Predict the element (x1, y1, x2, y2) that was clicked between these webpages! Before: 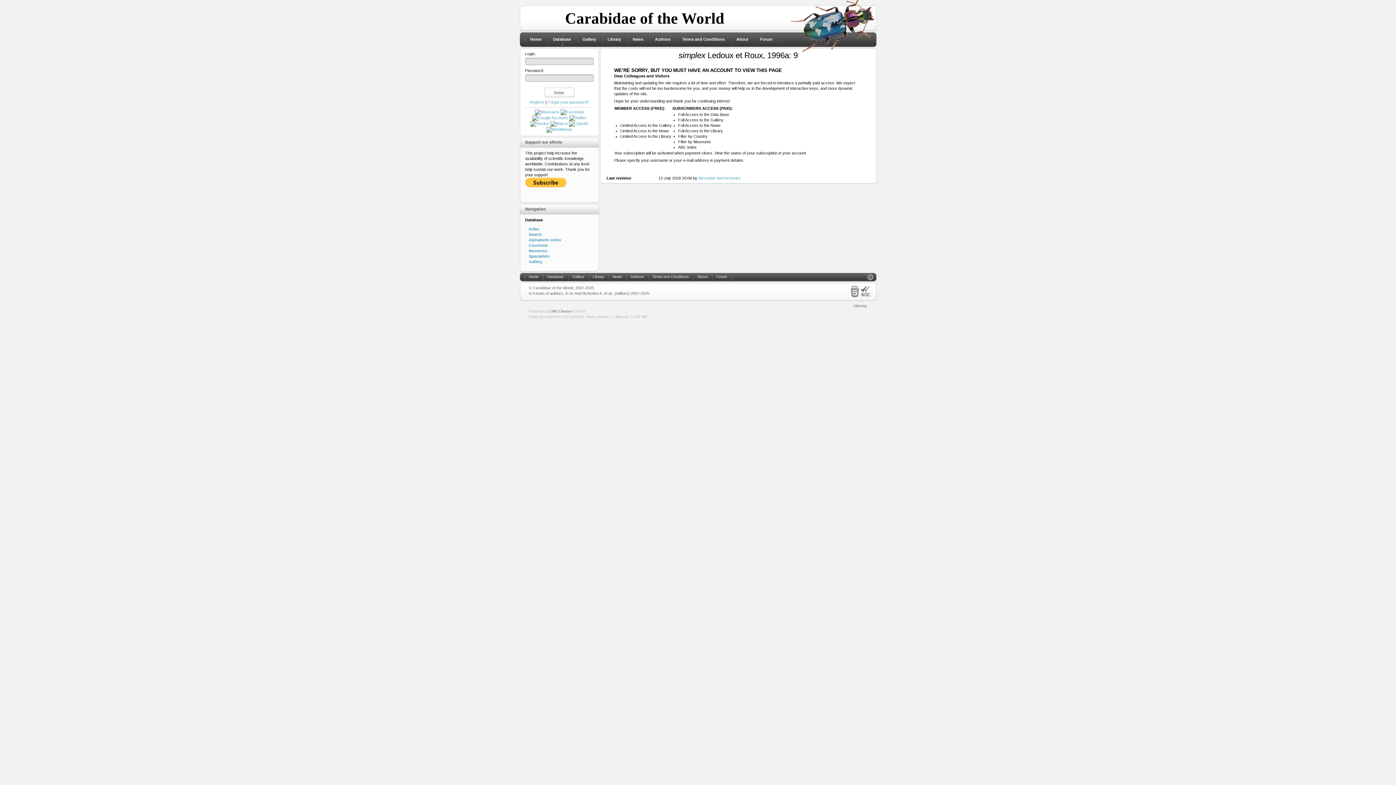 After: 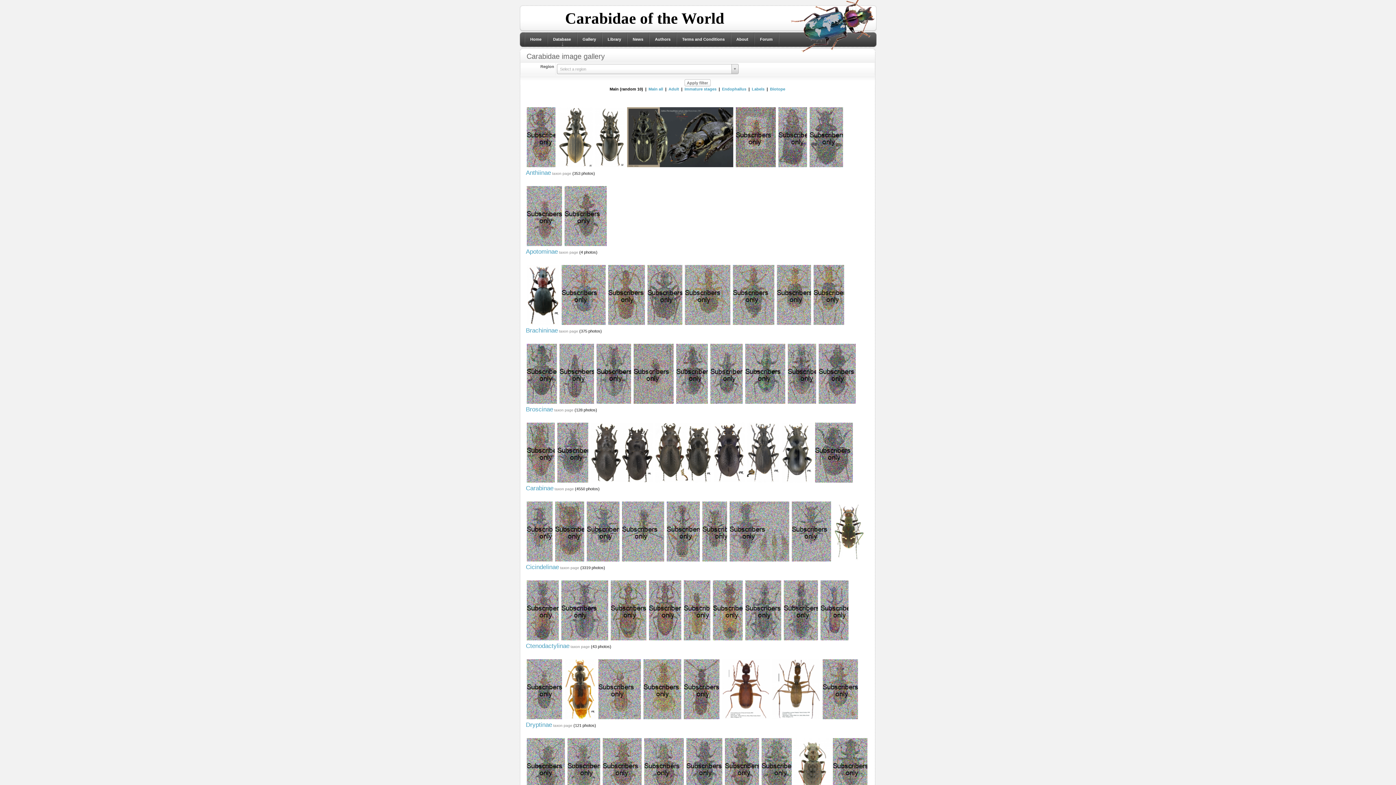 Action: bbox: (568, 273, 588, 281) label: Gallery